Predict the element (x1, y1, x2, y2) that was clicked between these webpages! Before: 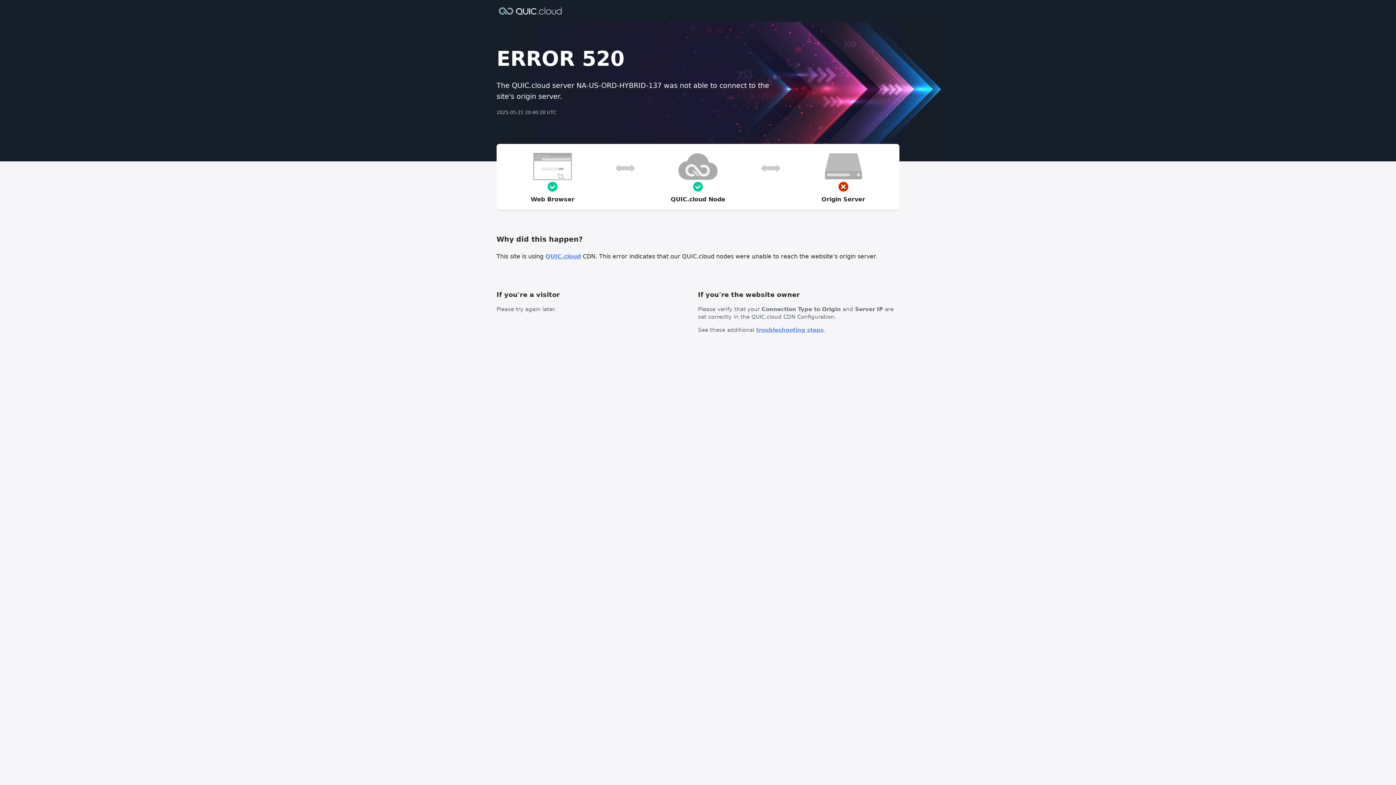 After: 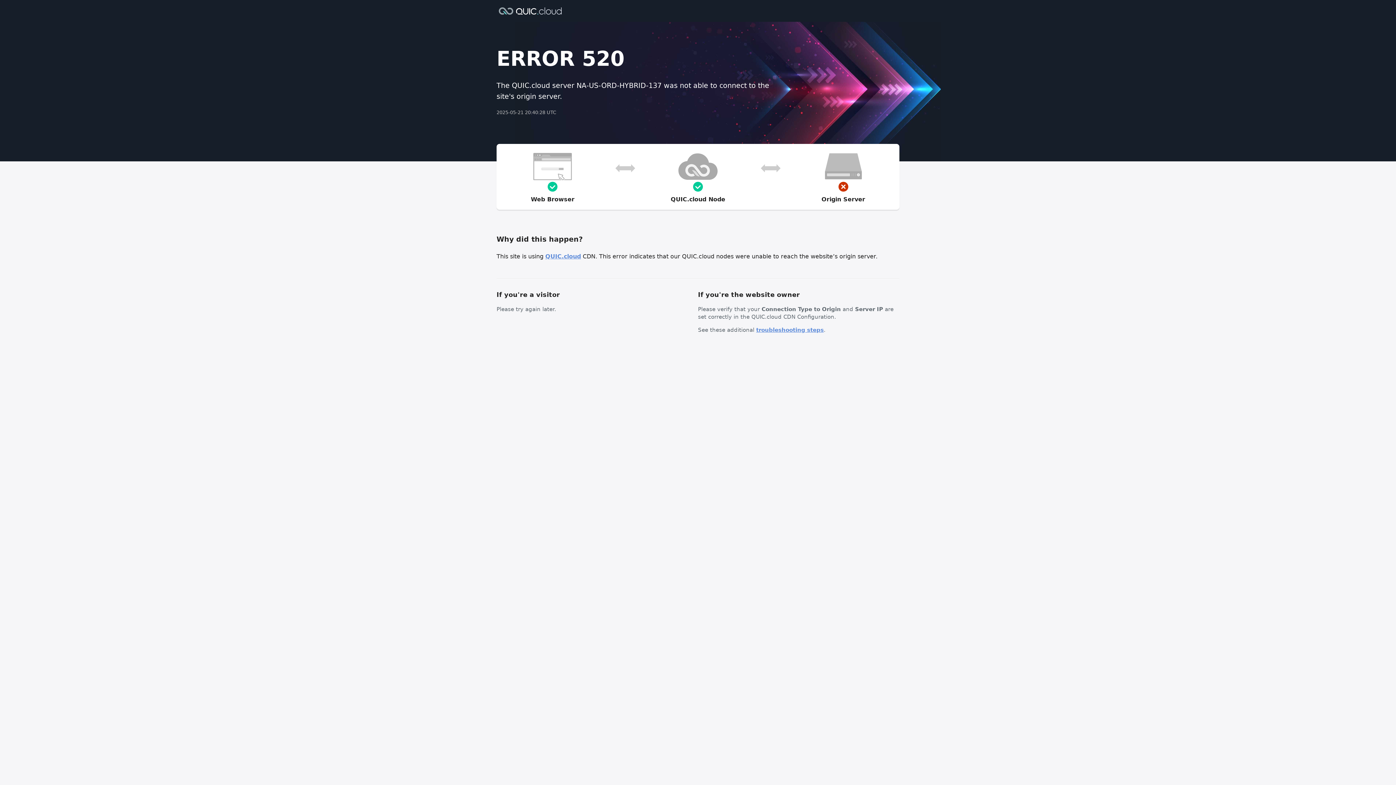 Action: label: troubleshooting steps bbox: (756, 326, 824, 333)